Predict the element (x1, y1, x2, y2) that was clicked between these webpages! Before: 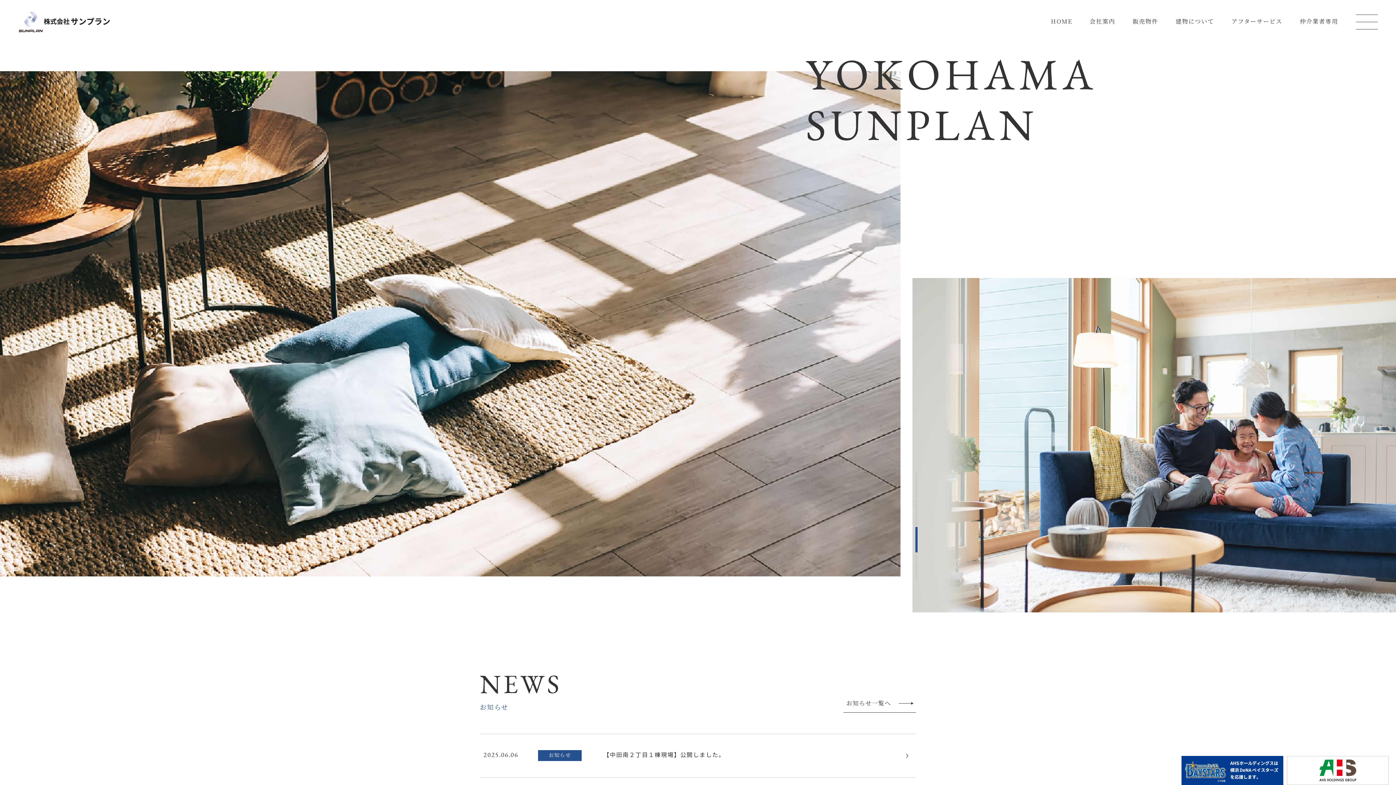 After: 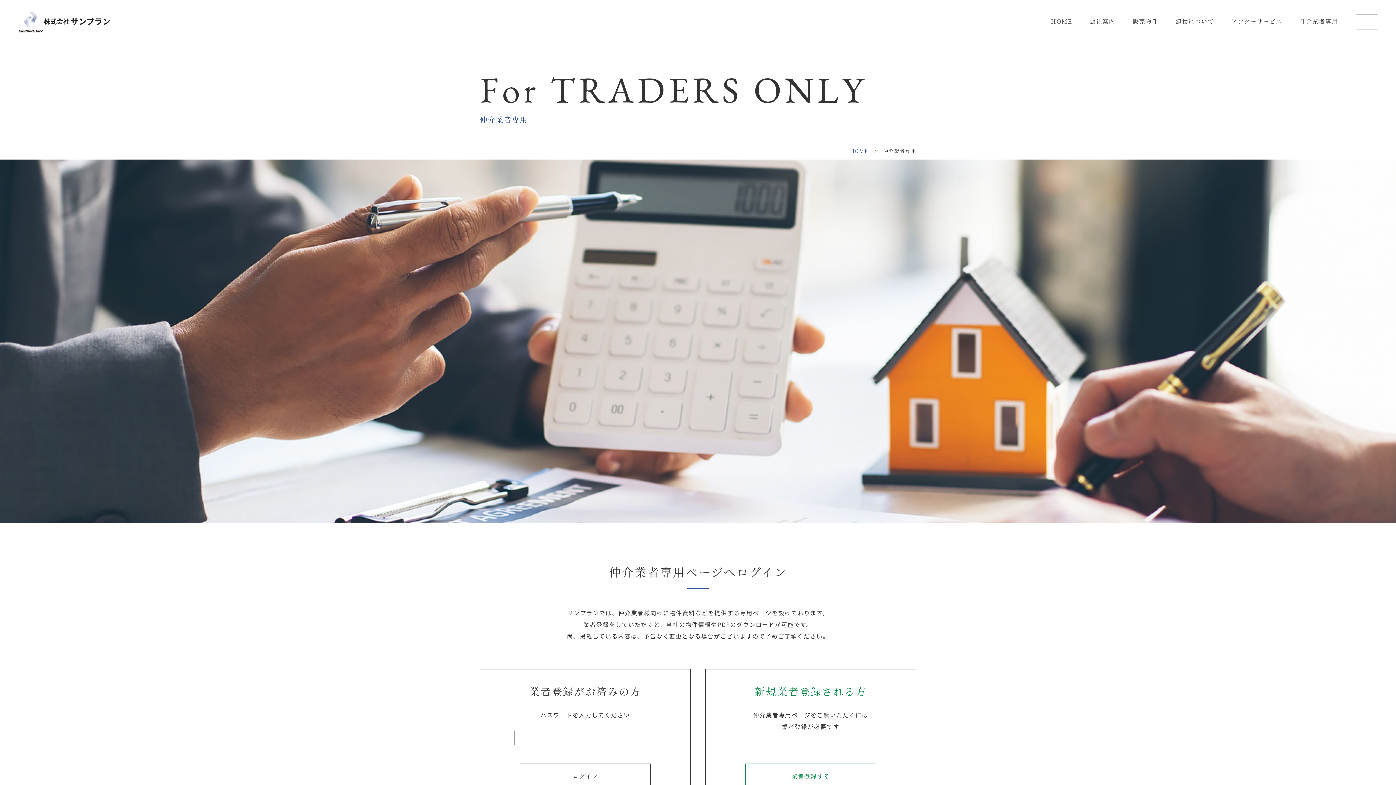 Action: bbox: (1298, 17, 1340, 25) label: 仲介業者専用